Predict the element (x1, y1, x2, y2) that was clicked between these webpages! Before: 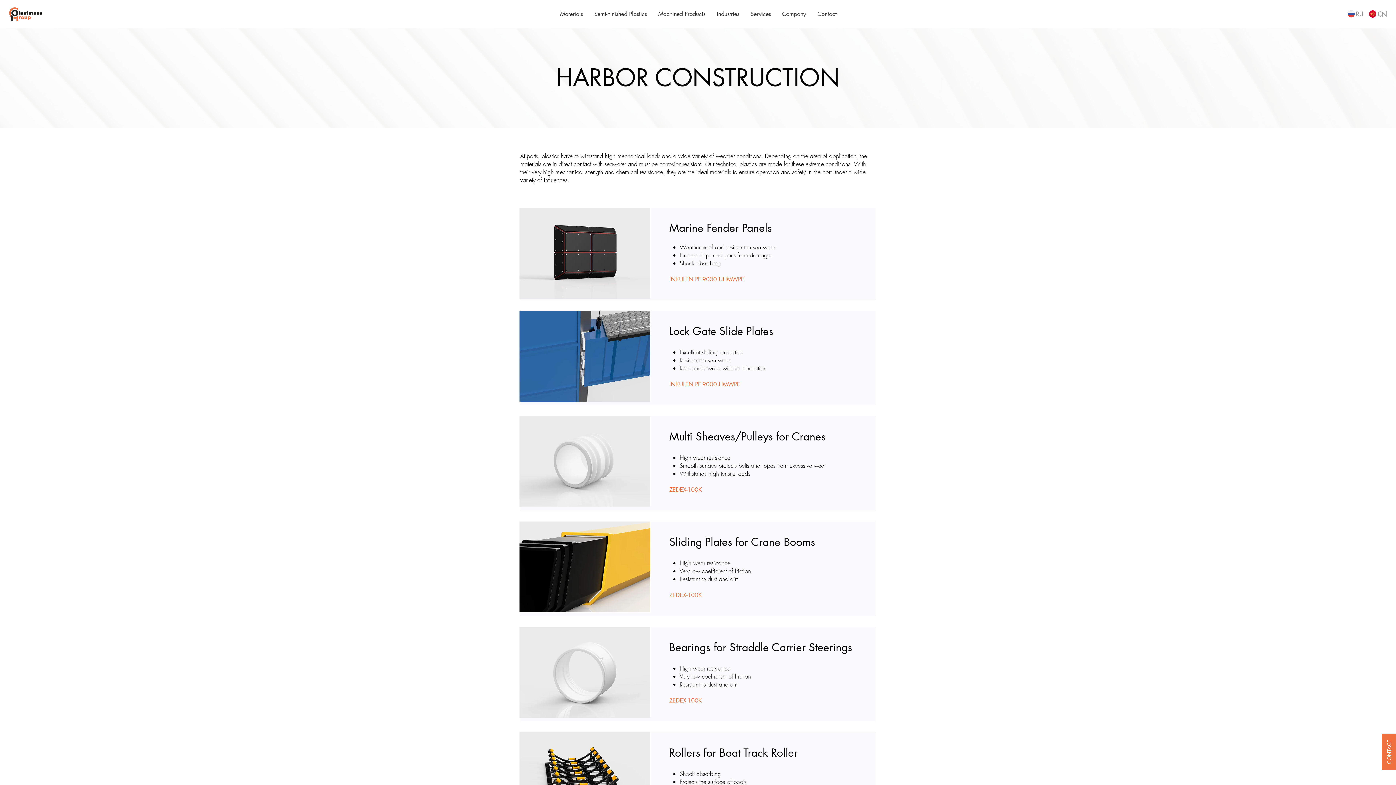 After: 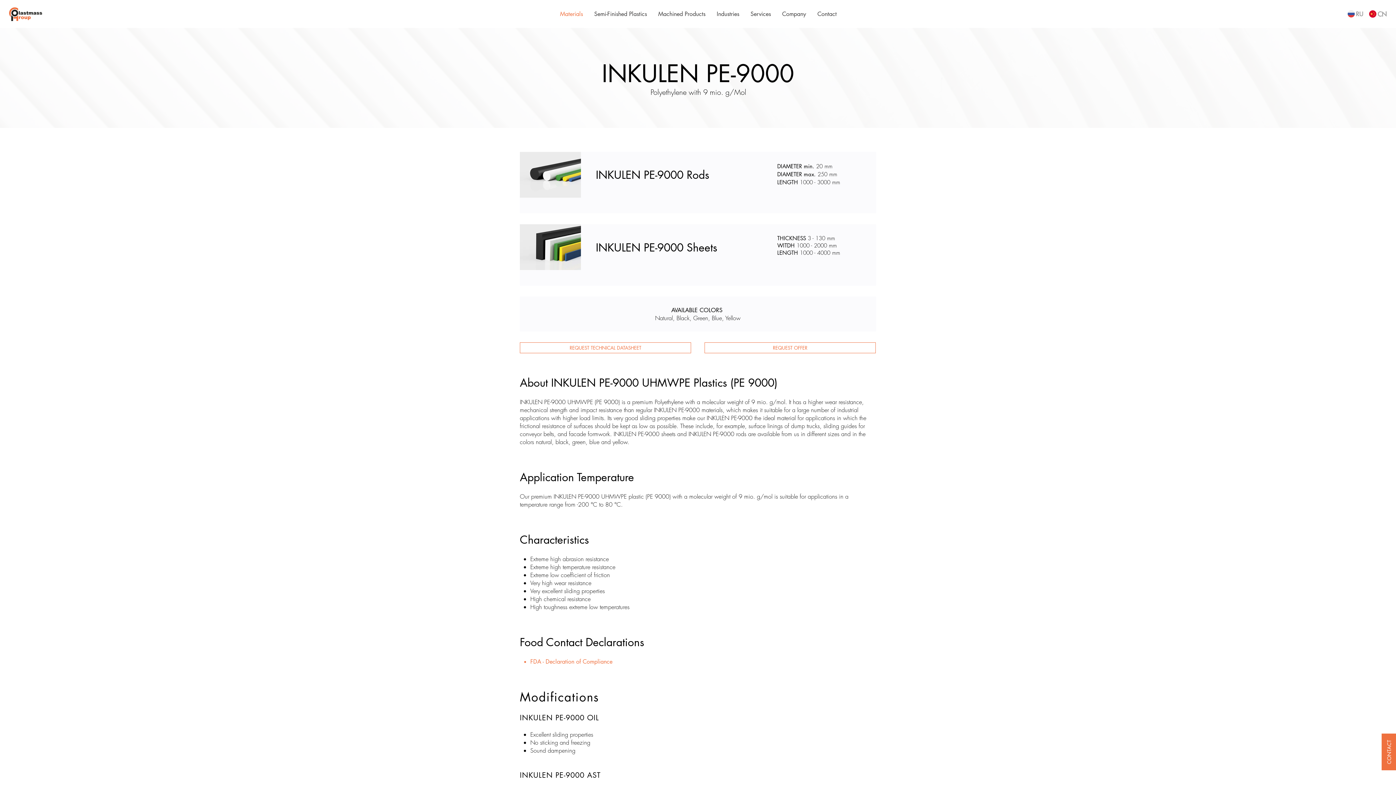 Action: label: INKULEN PE-9000 HMWPE bbox: (669, 380, 740, 388)